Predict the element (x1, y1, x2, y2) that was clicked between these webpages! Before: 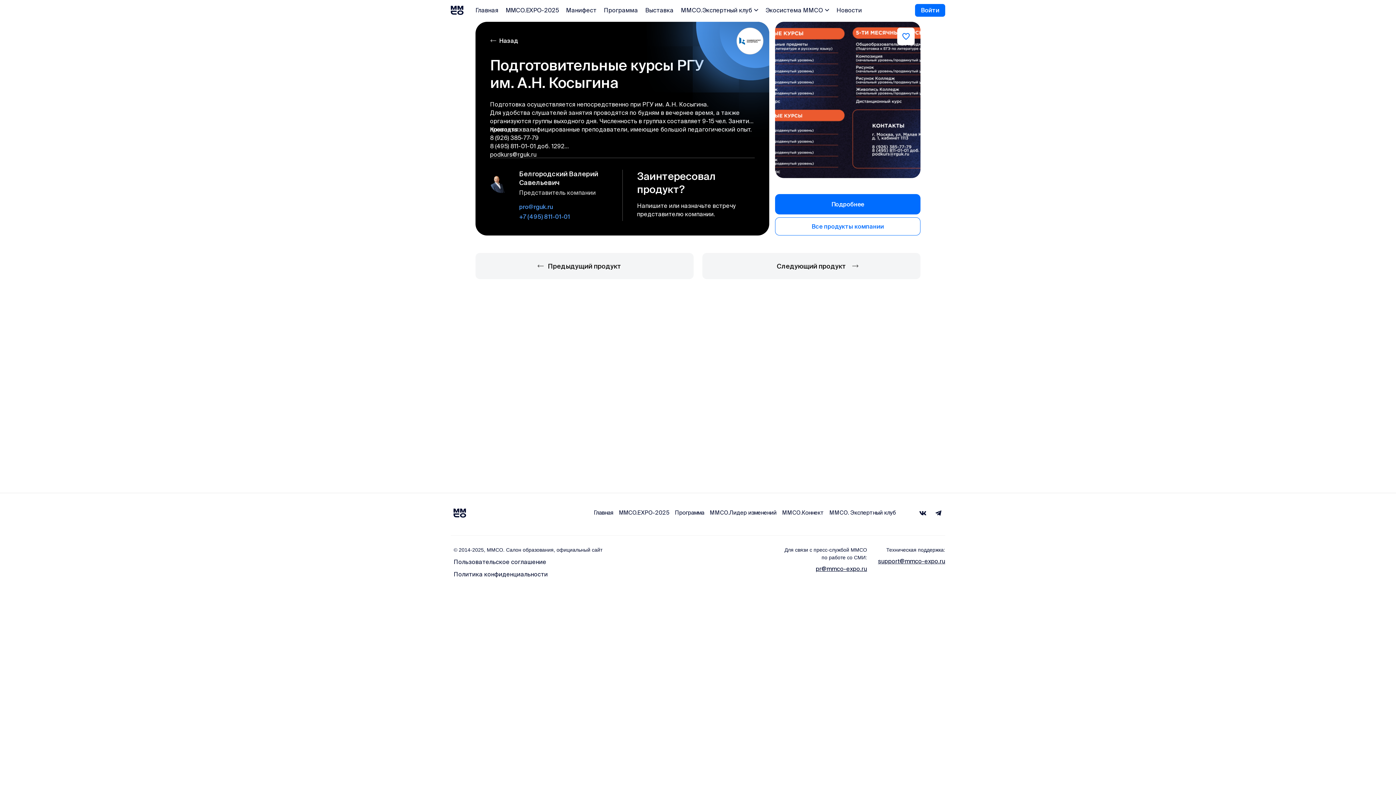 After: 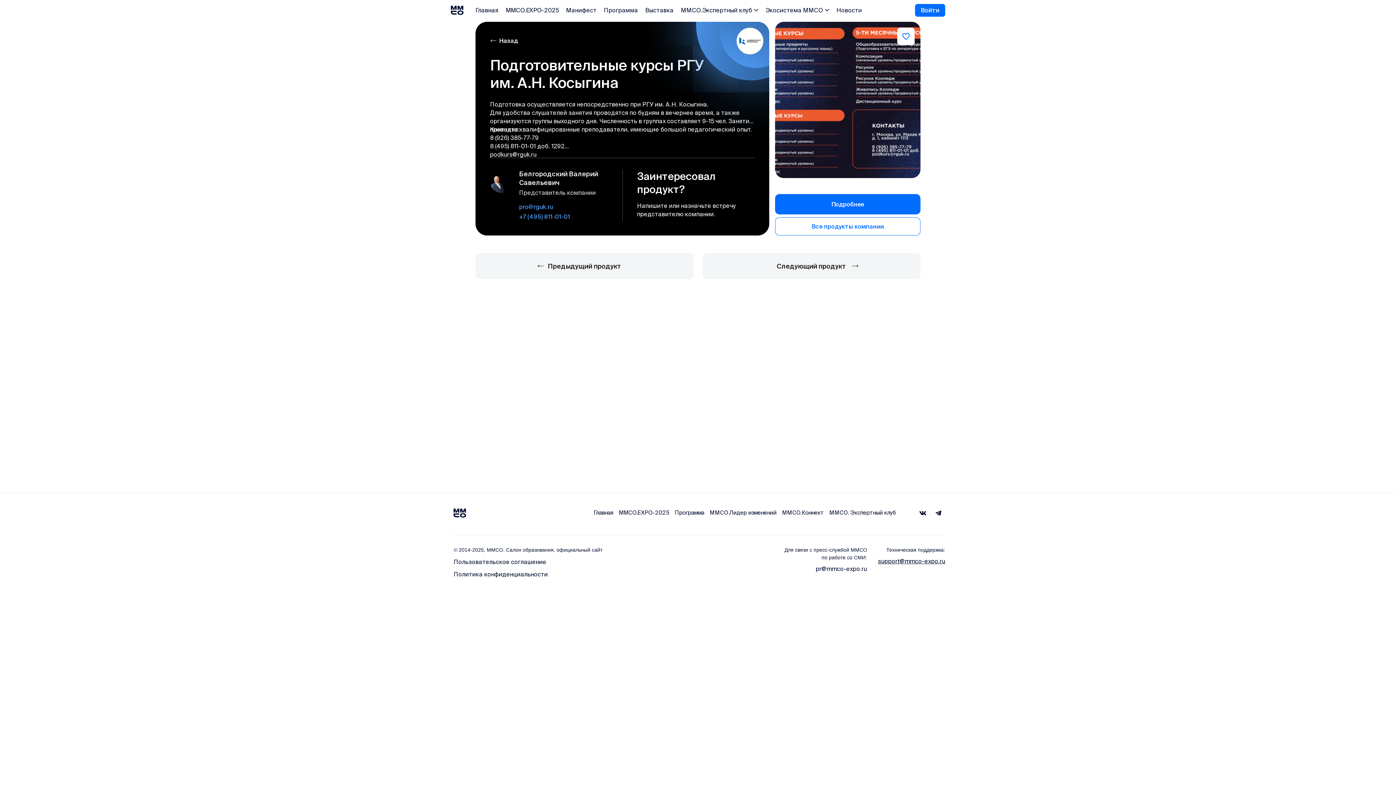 Action: bbox: (816, 565, 867, 572) label: pr@mmco-expo.ru